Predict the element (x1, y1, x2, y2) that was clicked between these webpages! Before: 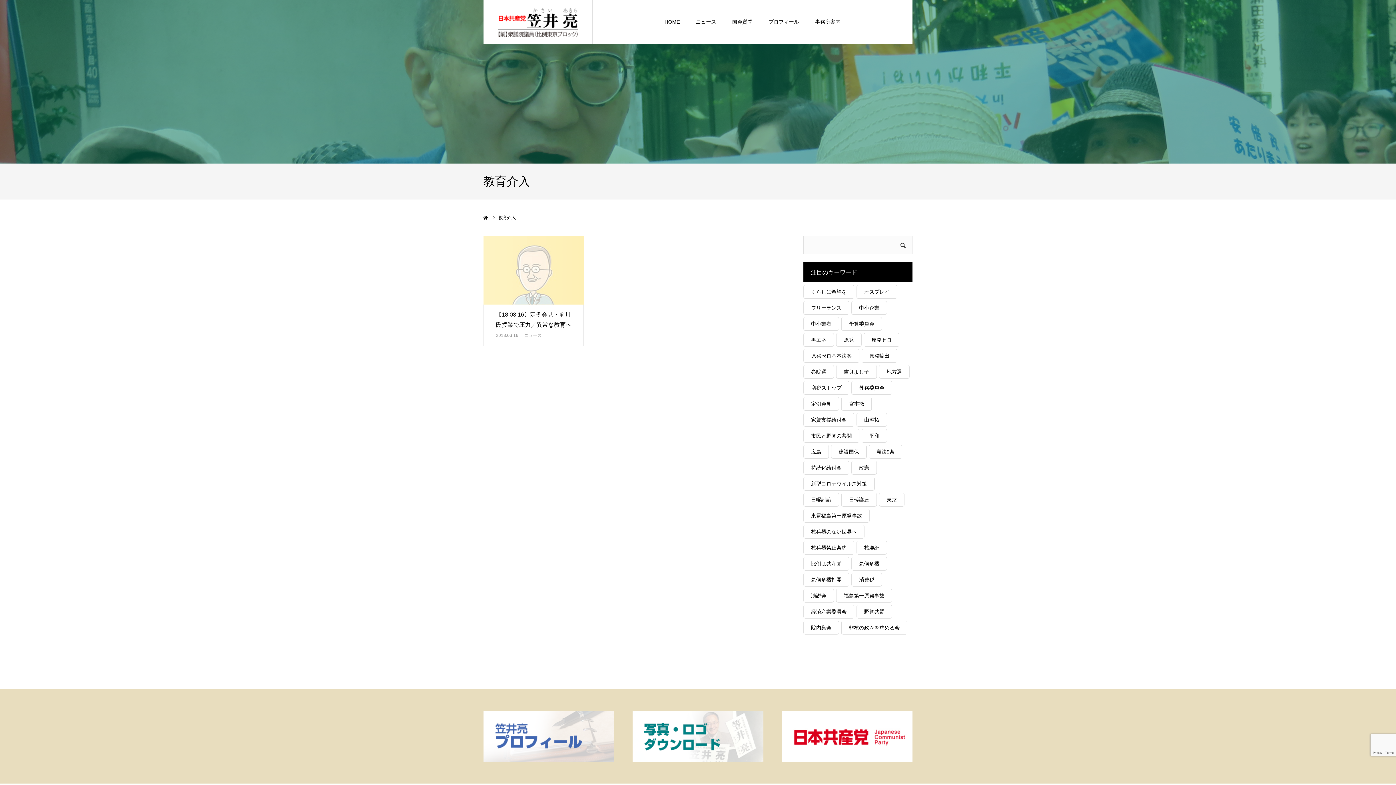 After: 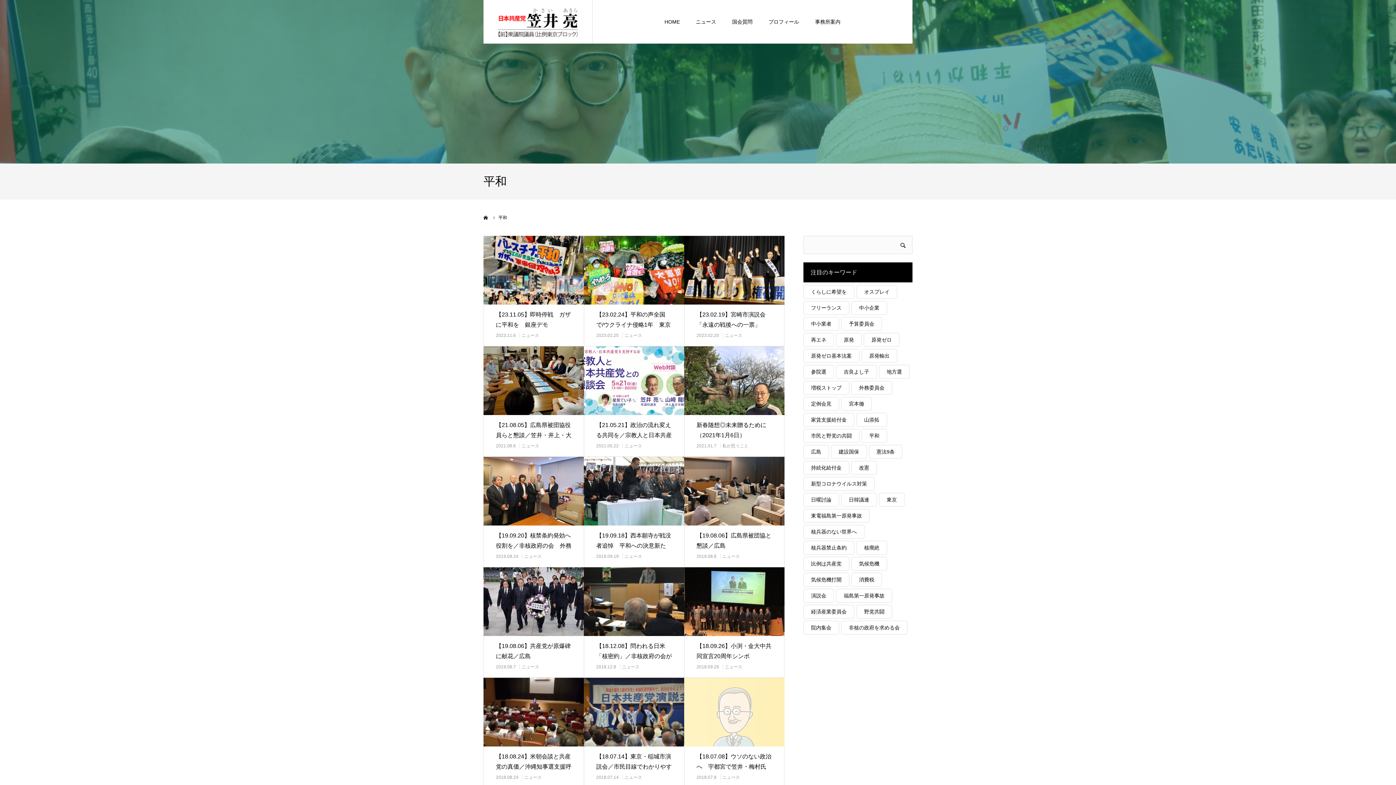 Action: bbox: (861, 429, 887, 442) label: 平和 (36個の項目)